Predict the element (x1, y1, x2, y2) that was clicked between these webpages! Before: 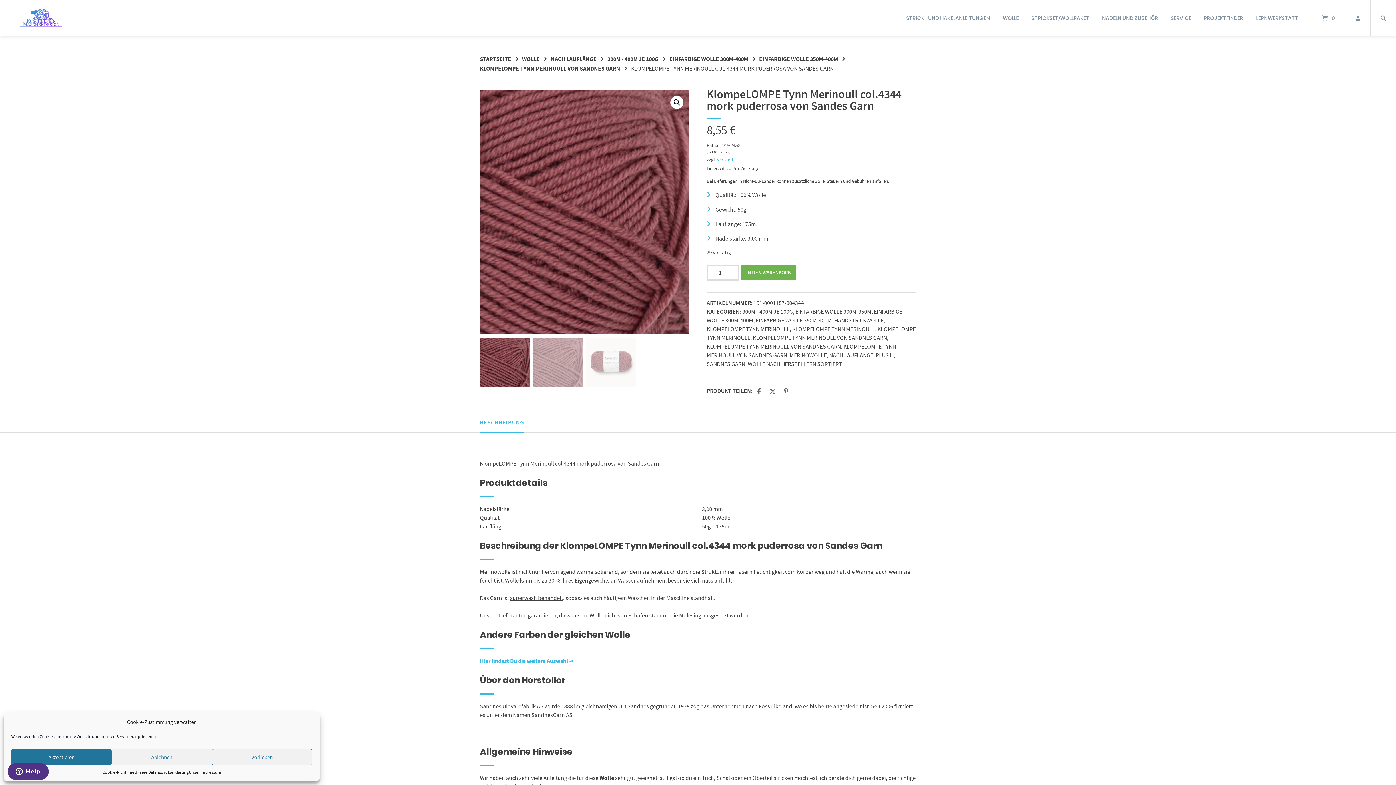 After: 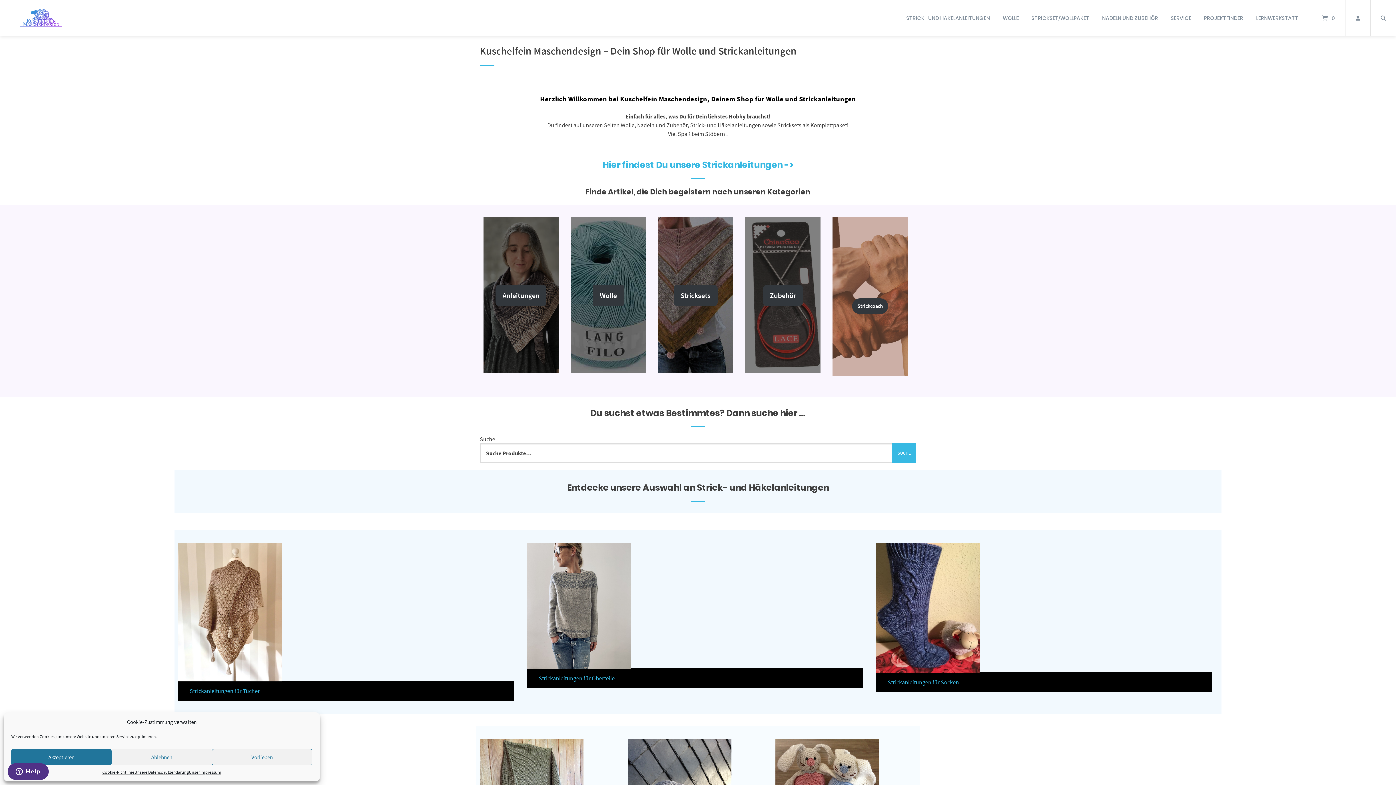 Action: label: Startseite bbox: (11, 0, 70, 36)